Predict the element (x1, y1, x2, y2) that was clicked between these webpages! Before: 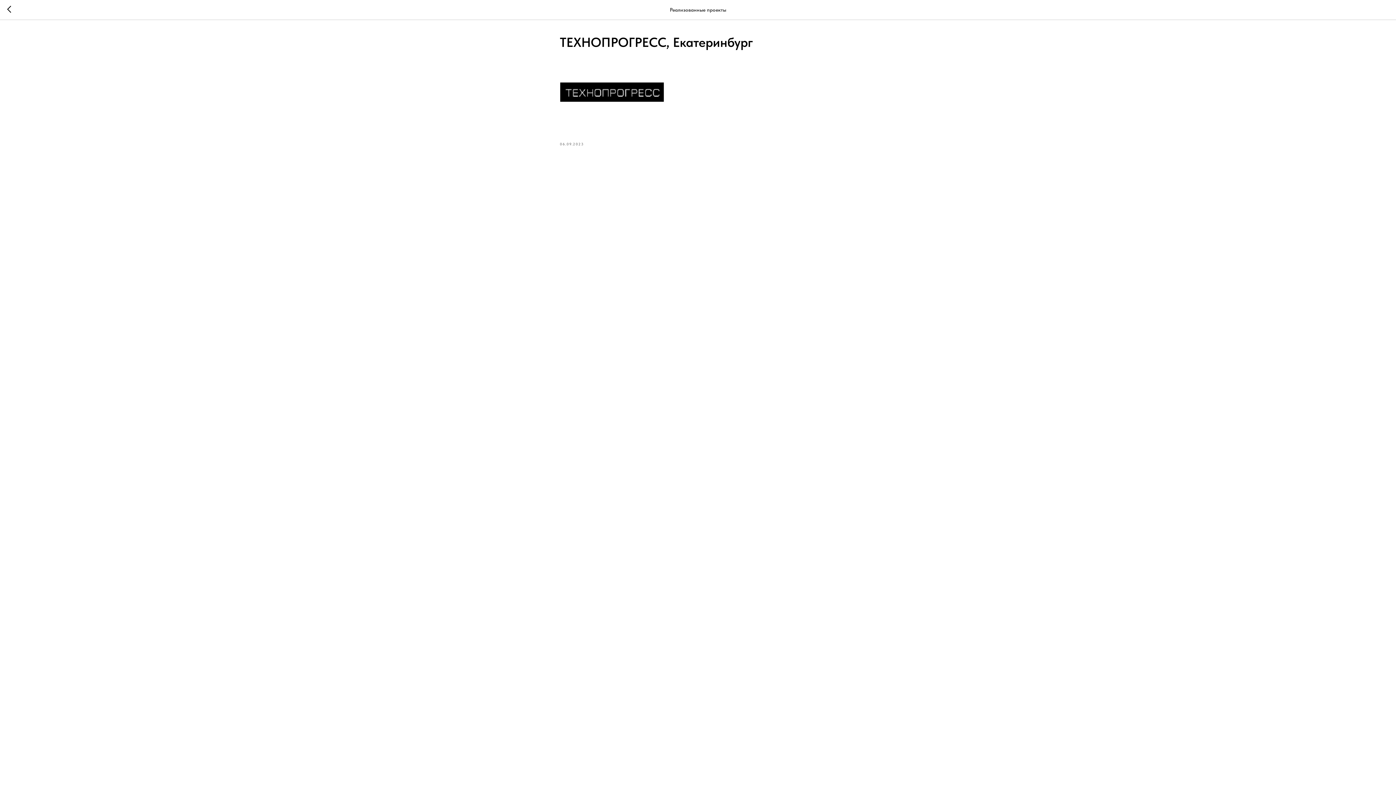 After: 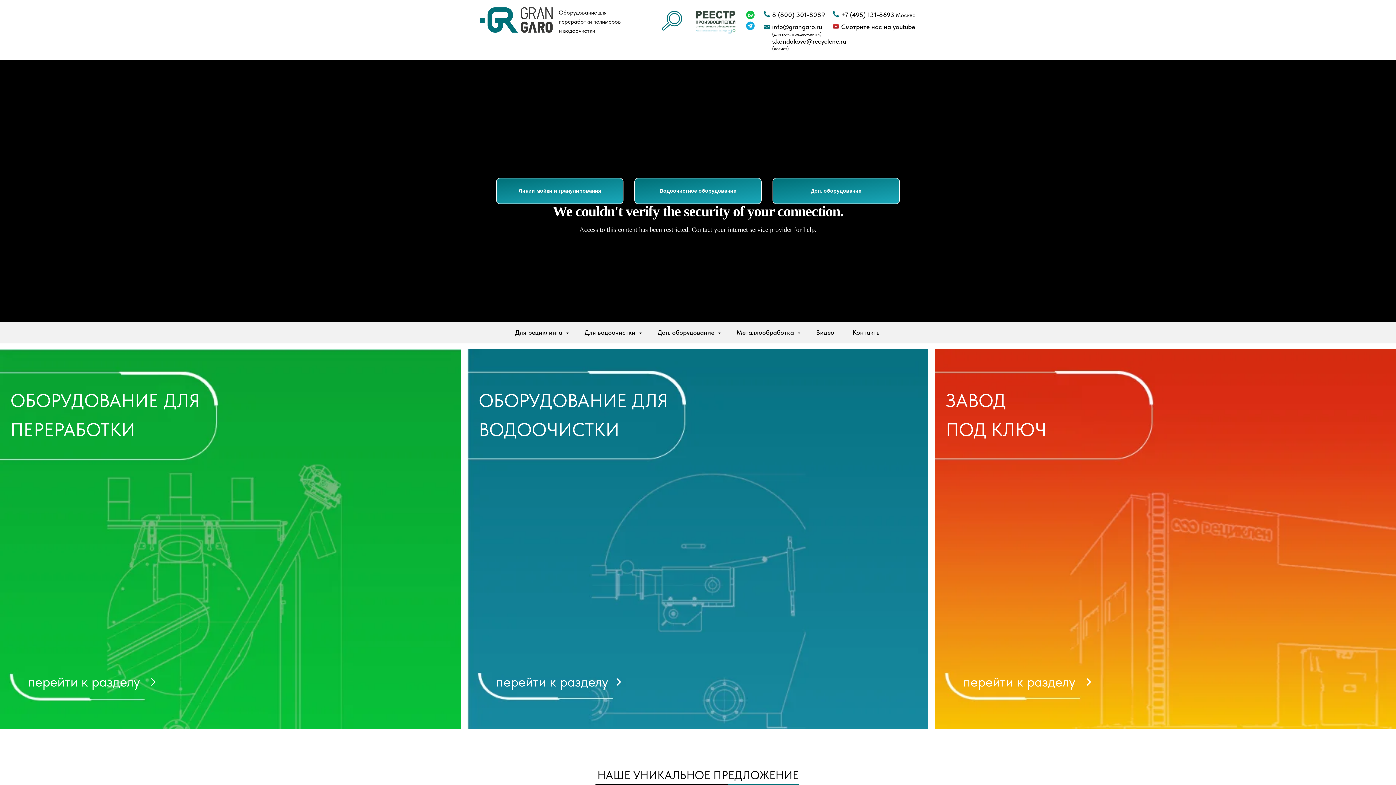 Action: bbox: (7, 5, 15, 14)